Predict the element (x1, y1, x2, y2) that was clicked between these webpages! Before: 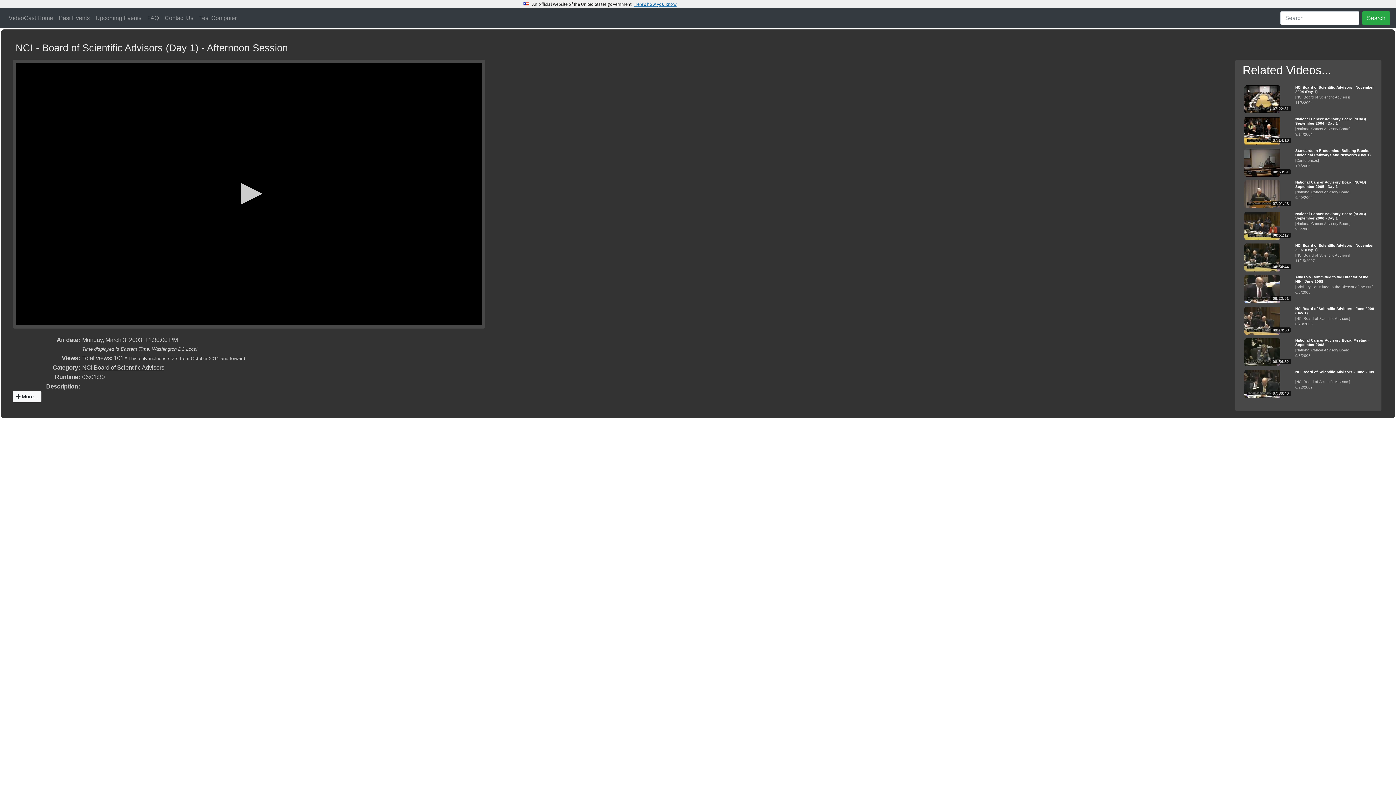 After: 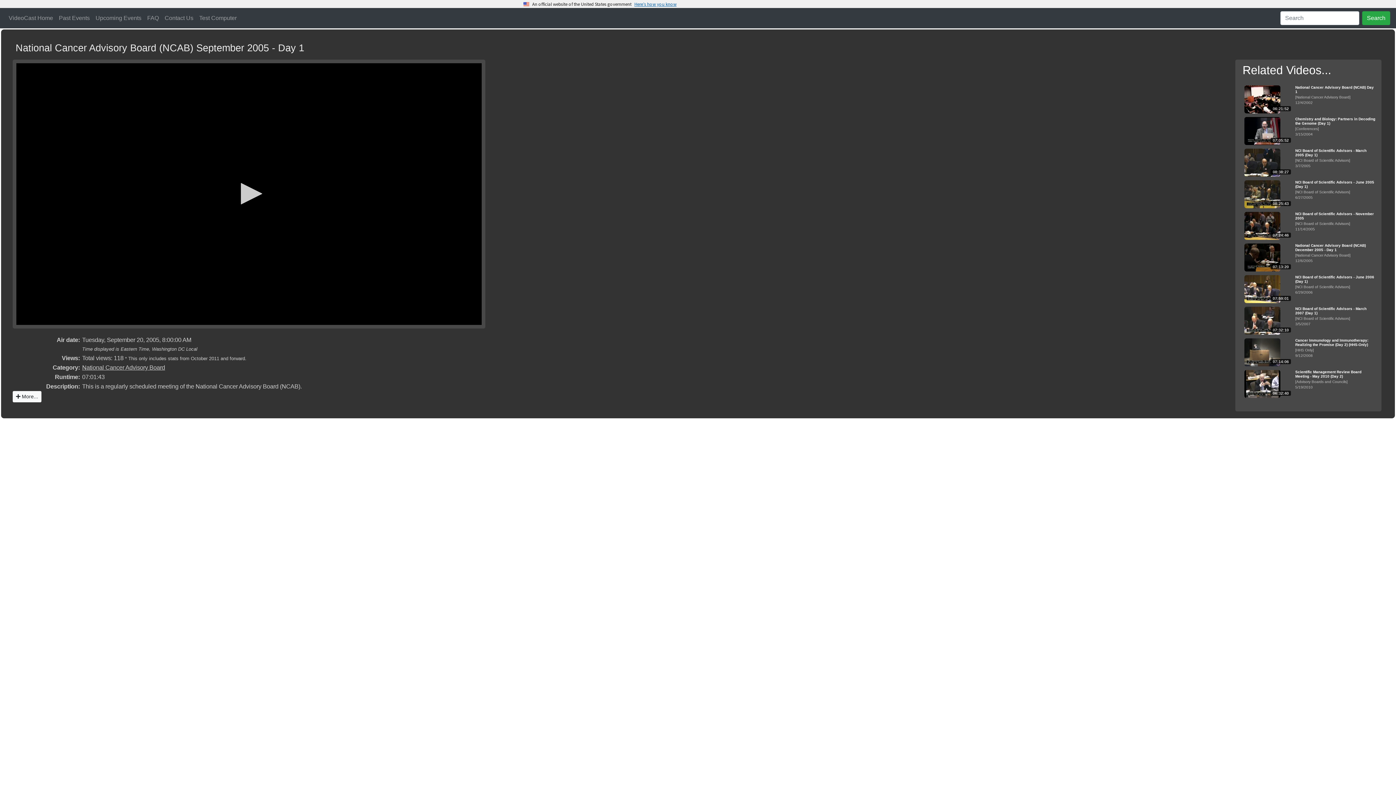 Action: bbox: (1295, 180, 1375, 199) label: National Cancer Advisory Board (NCAB) September 2005 - Day 1
[National Cancer Advisory Board]
9/20/2005